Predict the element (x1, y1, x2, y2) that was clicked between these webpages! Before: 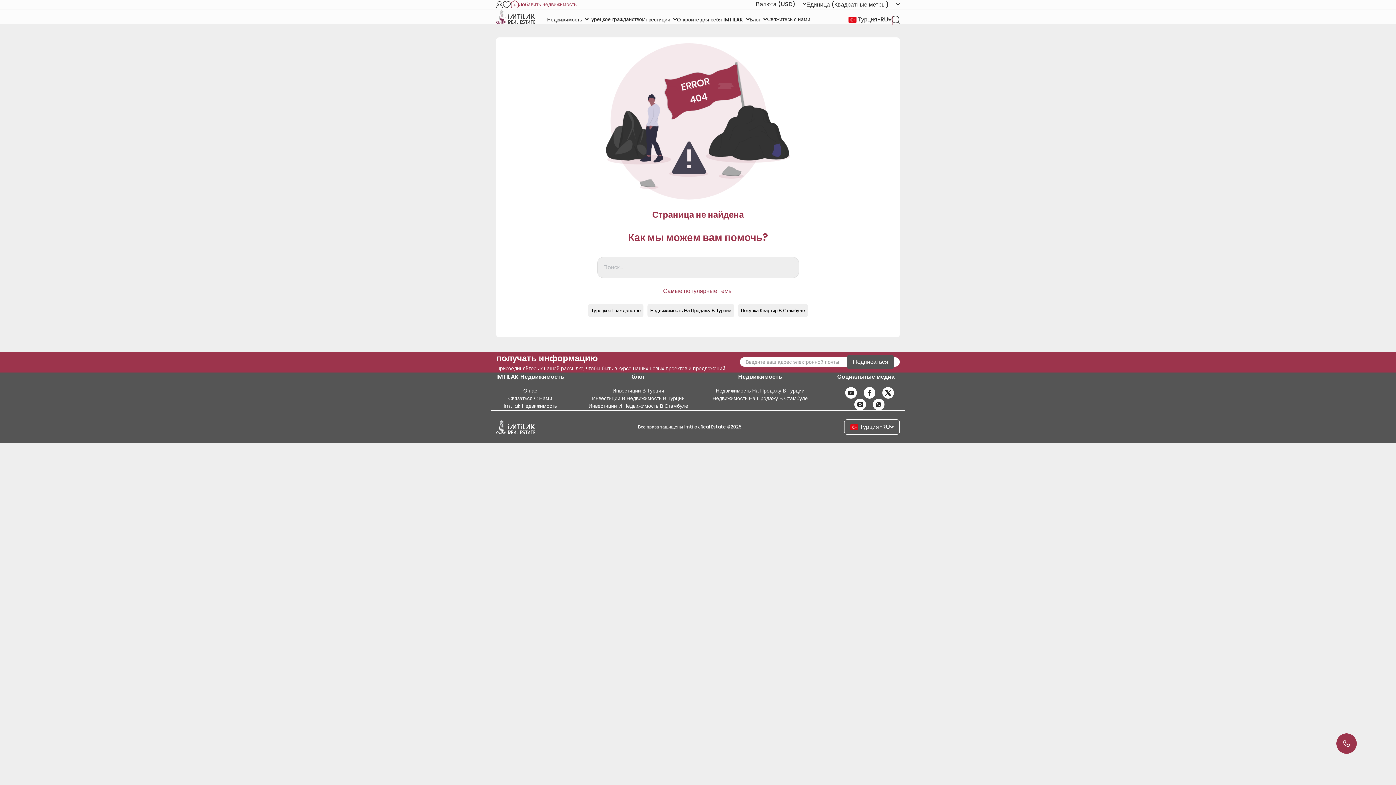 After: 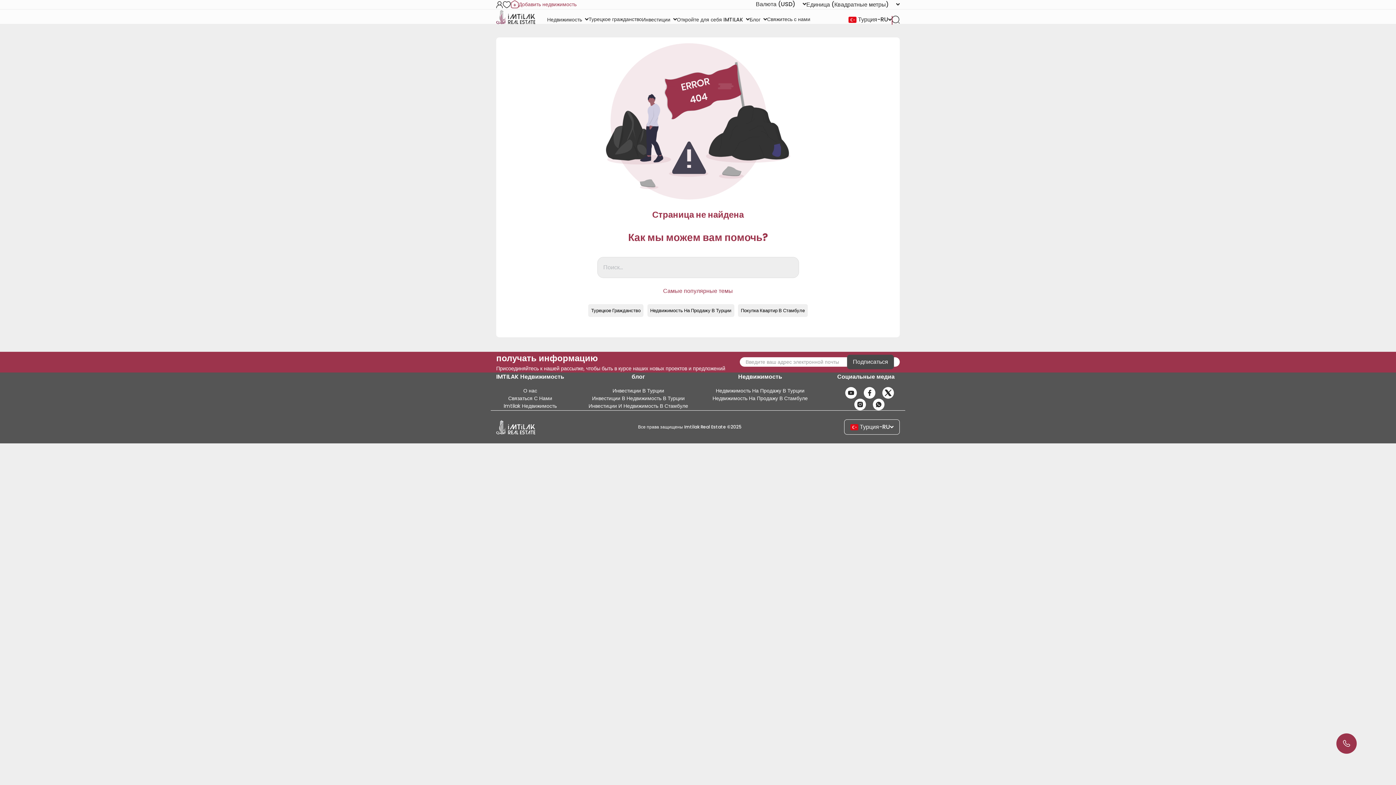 Action: bbox: (847, 355, 894, 369) label: Подписаться